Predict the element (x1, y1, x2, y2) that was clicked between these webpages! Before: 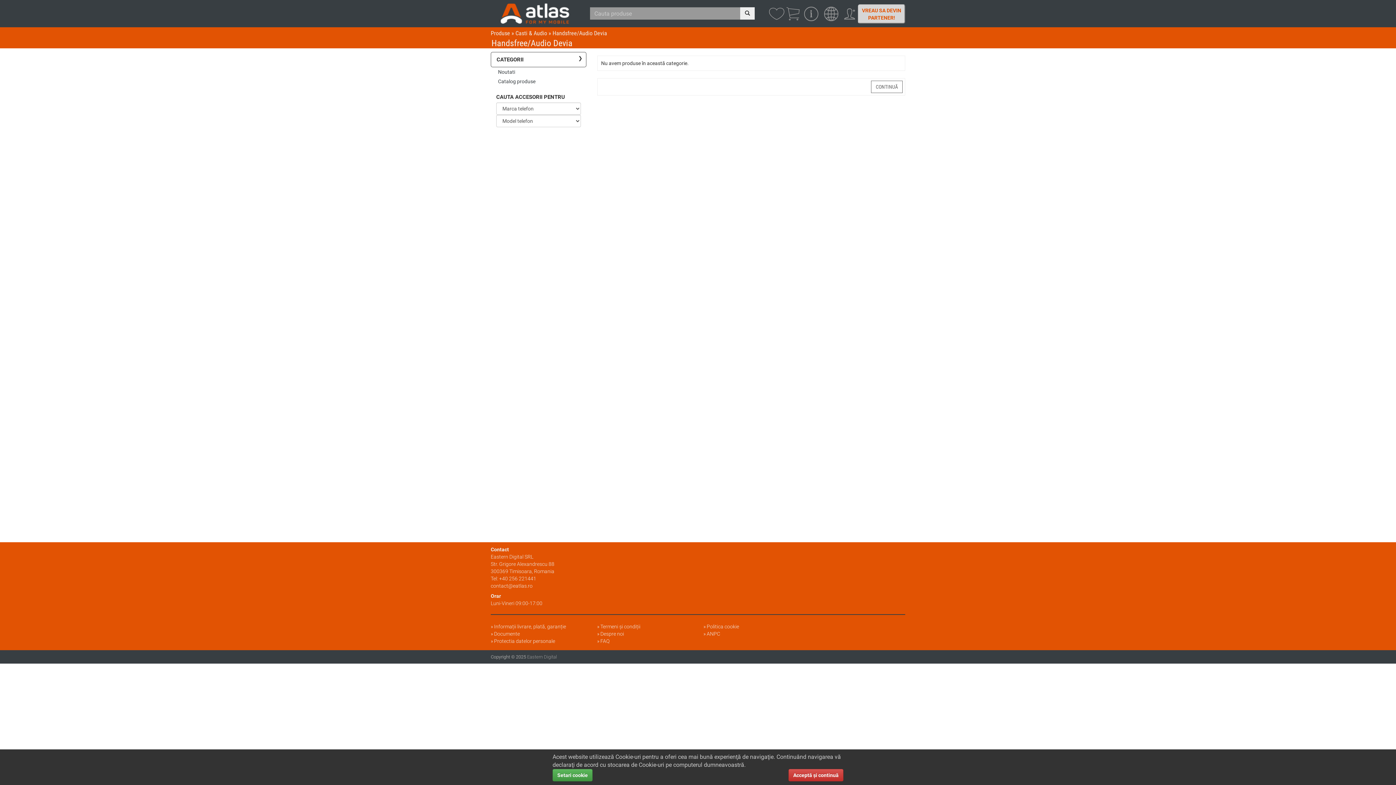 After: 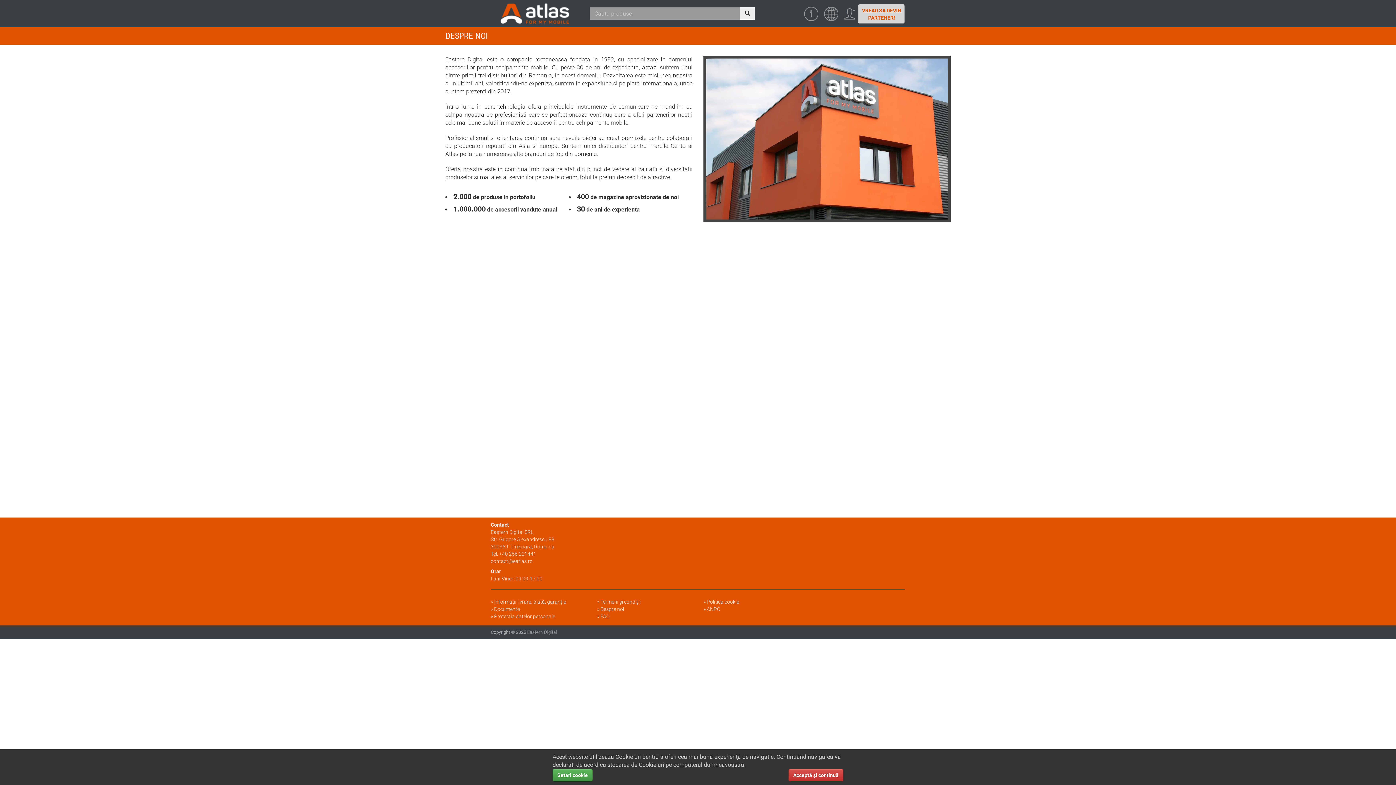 Action: label: Despre noi bbox: (597, 631, 624, 637)